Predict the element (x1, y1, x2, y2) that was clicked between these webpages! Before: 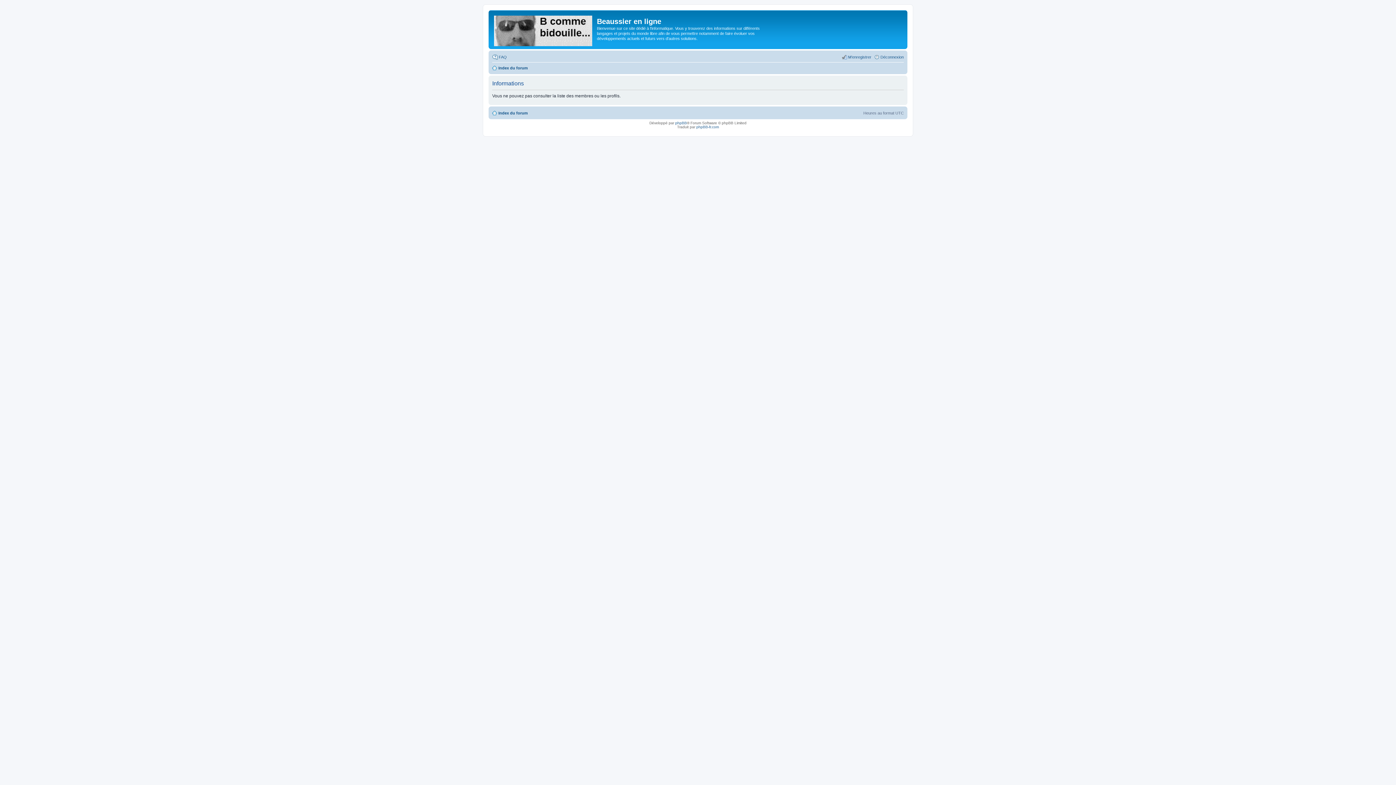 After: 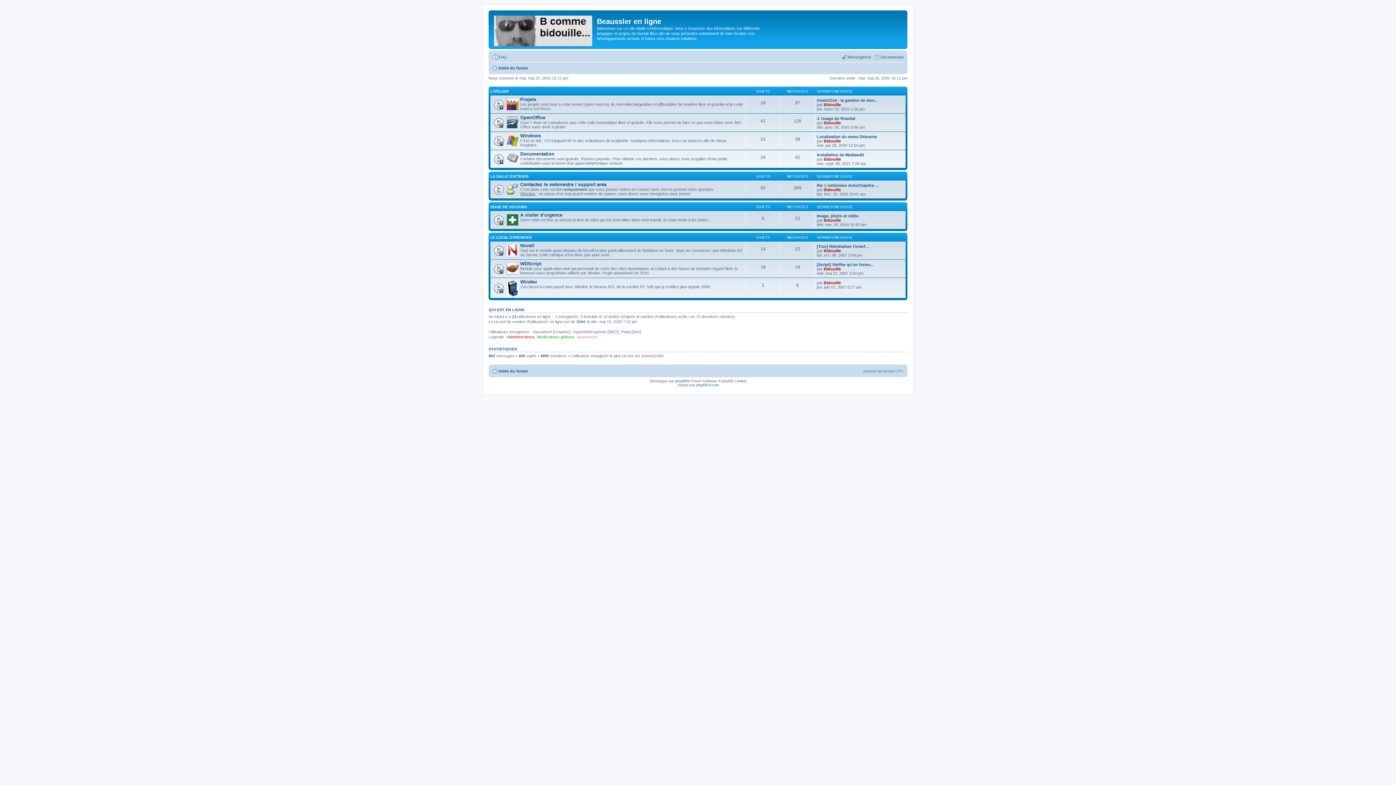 Action: label: Index du forum bbox: (492, 108, 528, 117)